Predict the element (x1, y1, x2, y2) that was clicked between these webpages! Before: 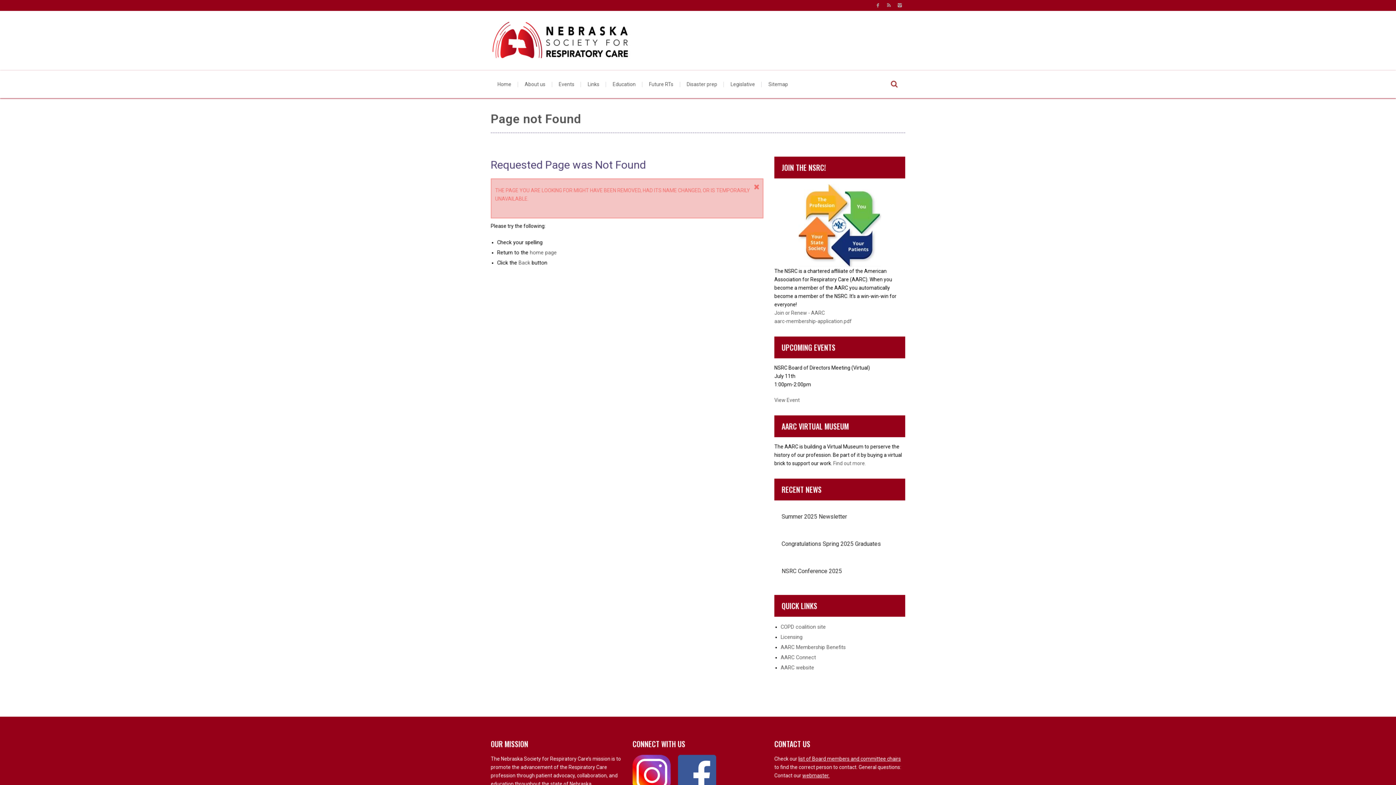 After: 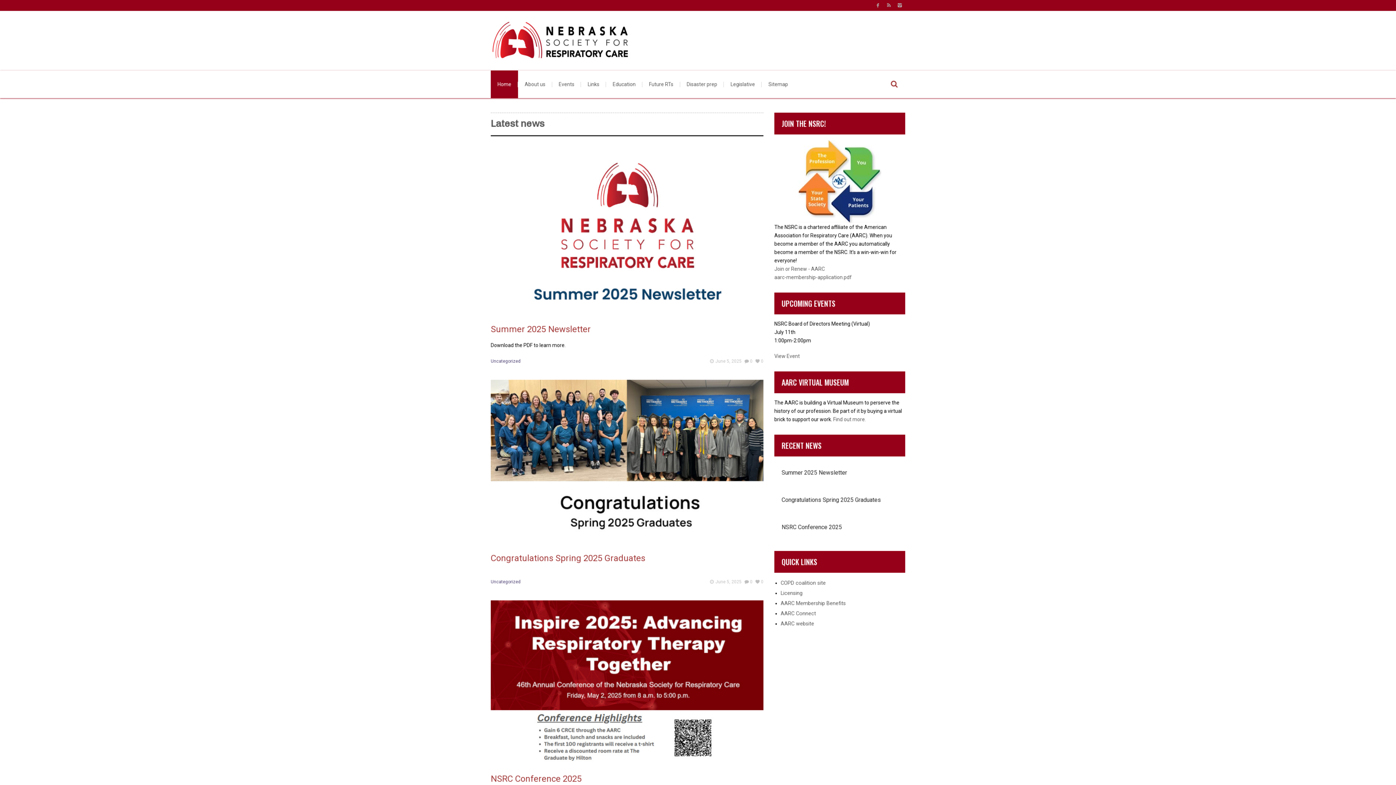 Action: bbox: (490, 70, 518, 98) label: Home